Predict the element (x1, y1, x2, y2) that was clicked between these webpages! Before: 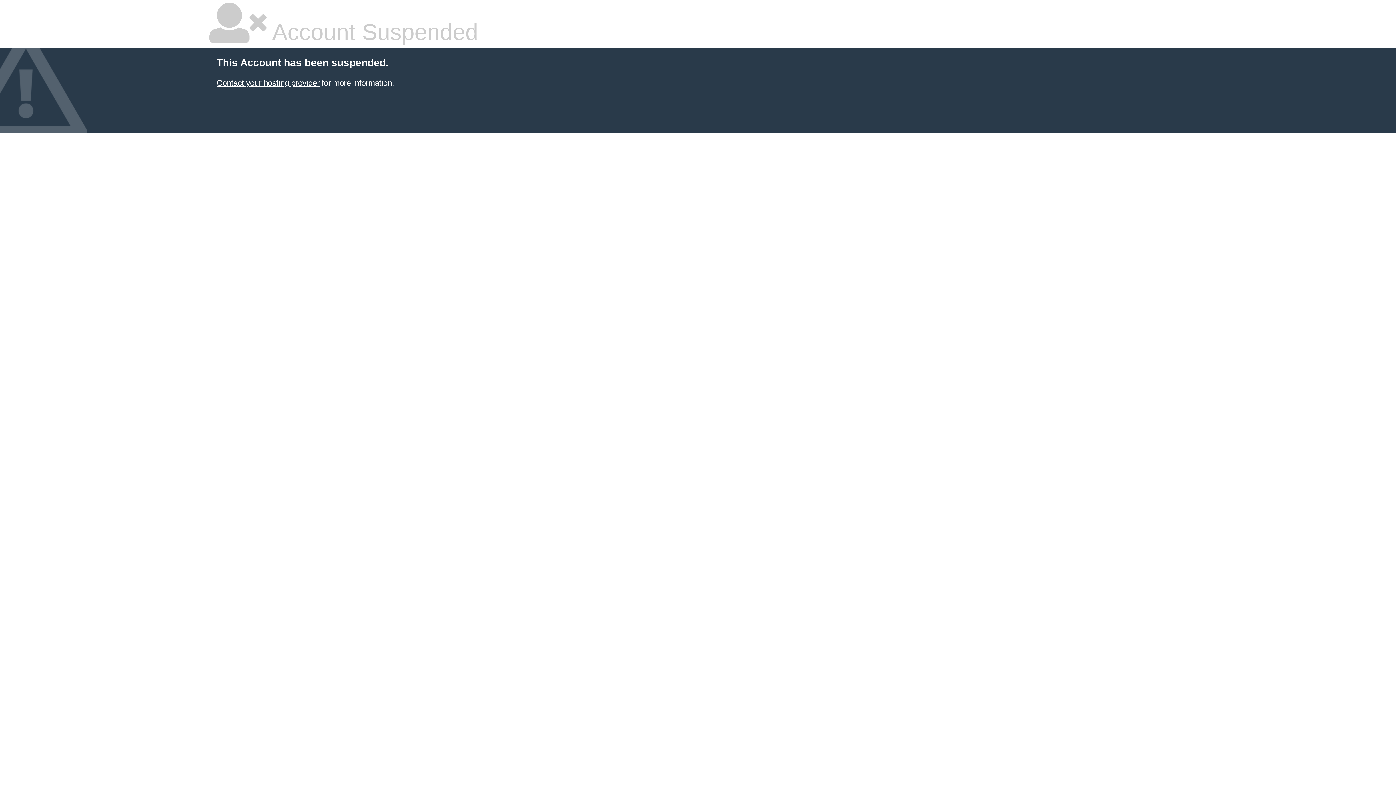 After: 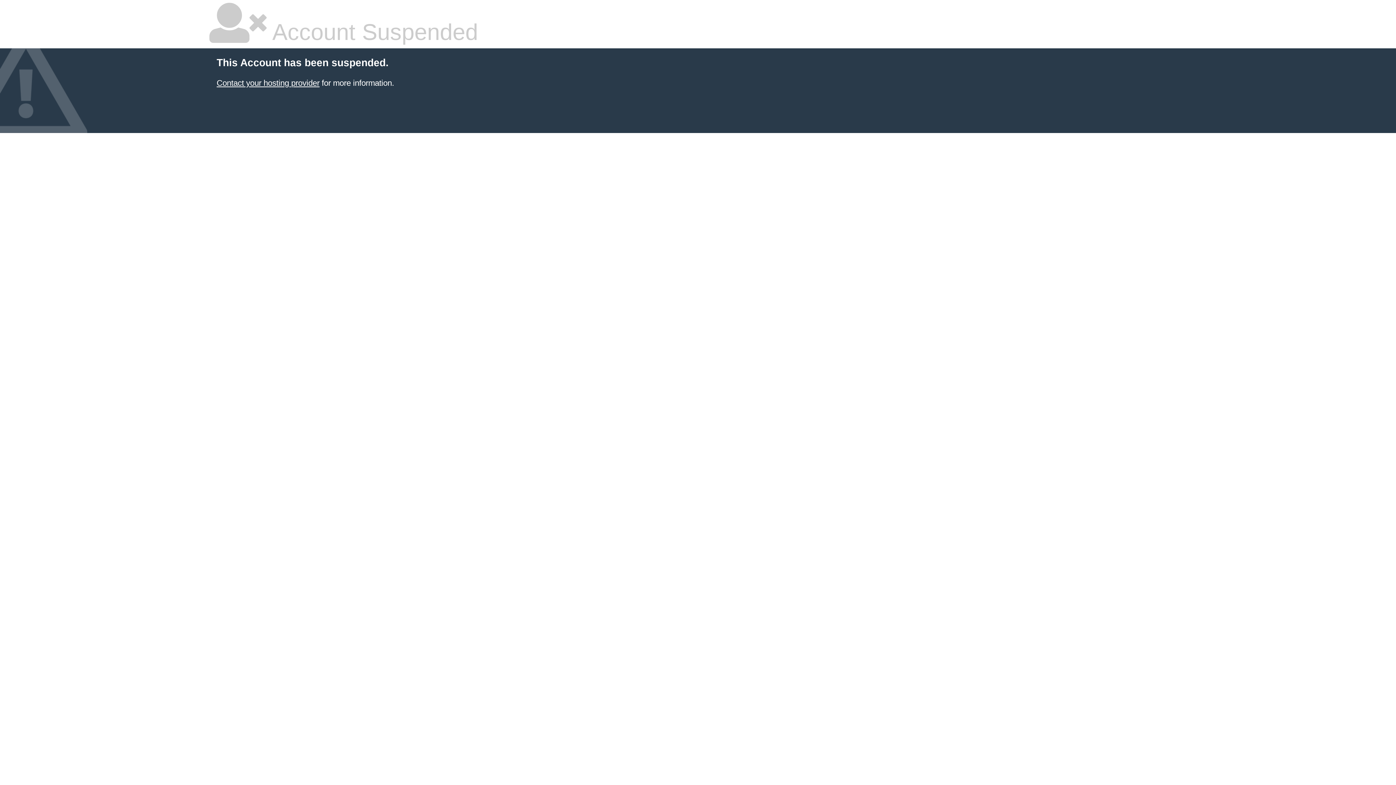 Action: label: Contact your hosting provider bbox: (216, 78, 319, 87)